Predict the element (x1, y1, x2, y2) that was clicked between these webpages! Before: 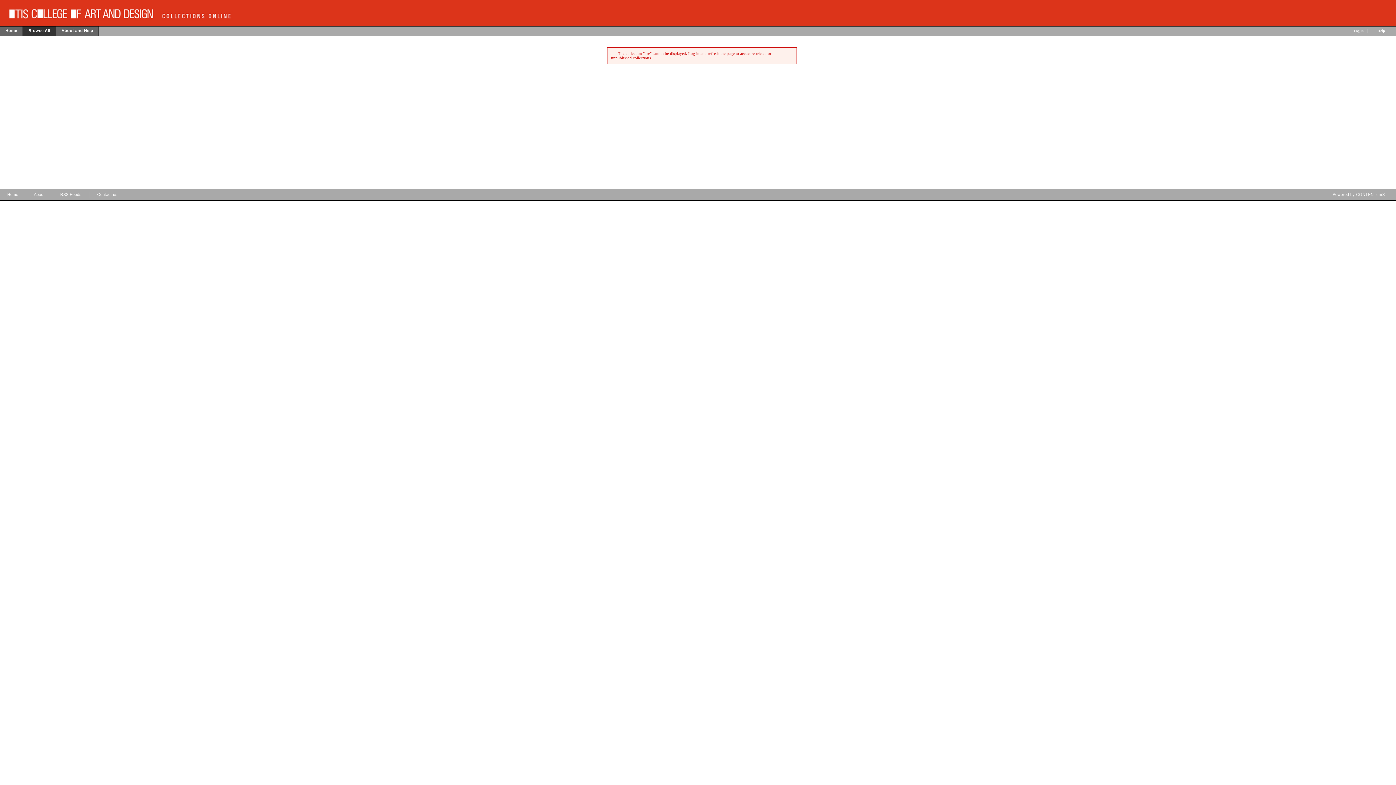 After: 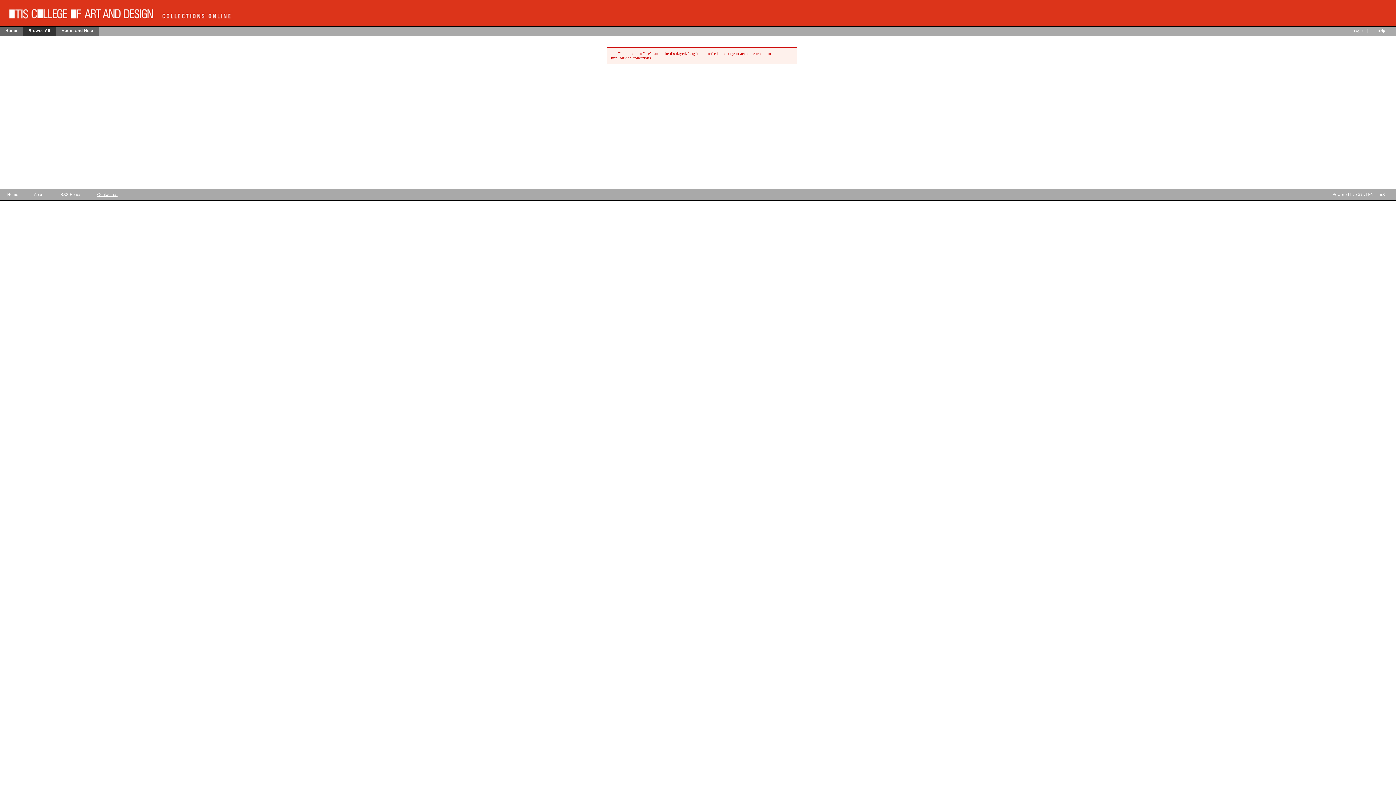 Action: bbox: (89, 189, 124, 203) label: Contact us